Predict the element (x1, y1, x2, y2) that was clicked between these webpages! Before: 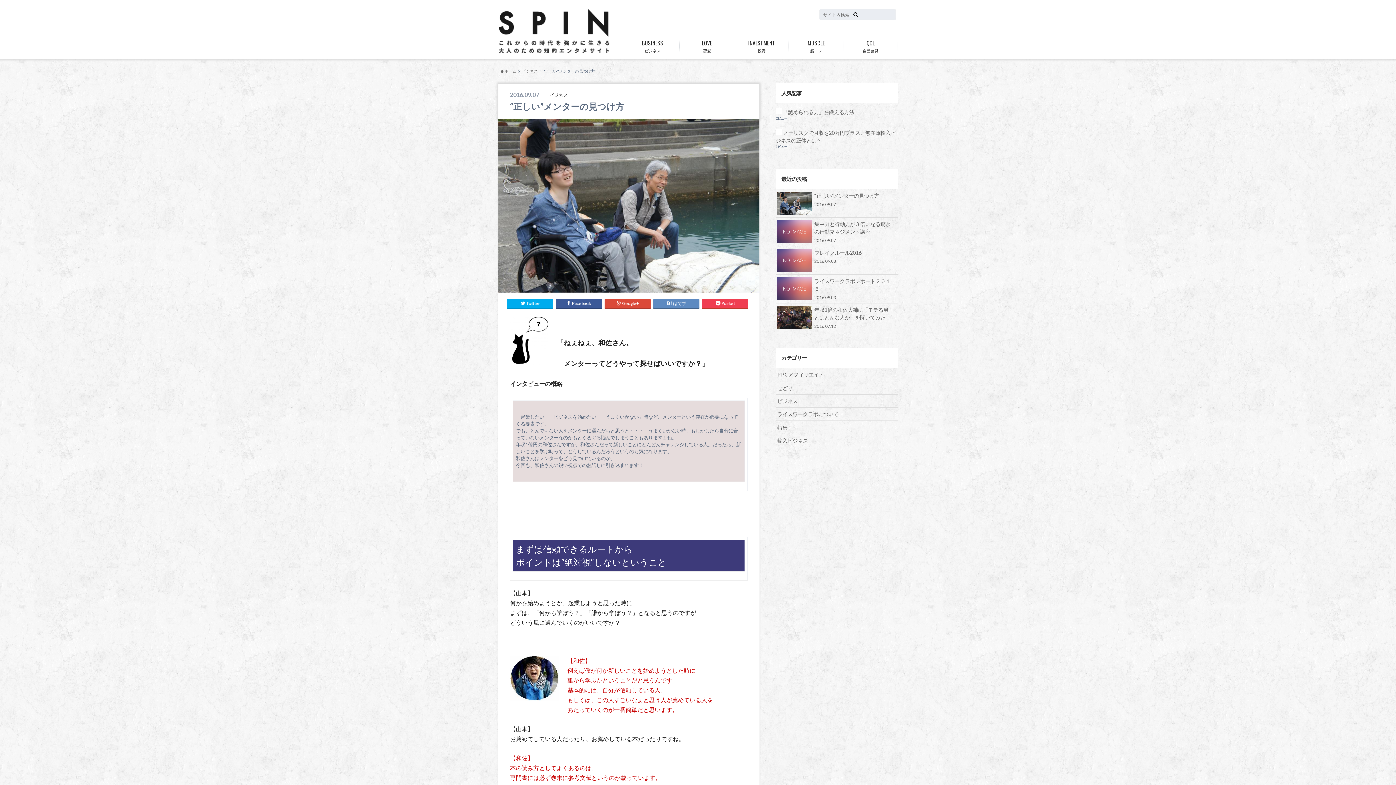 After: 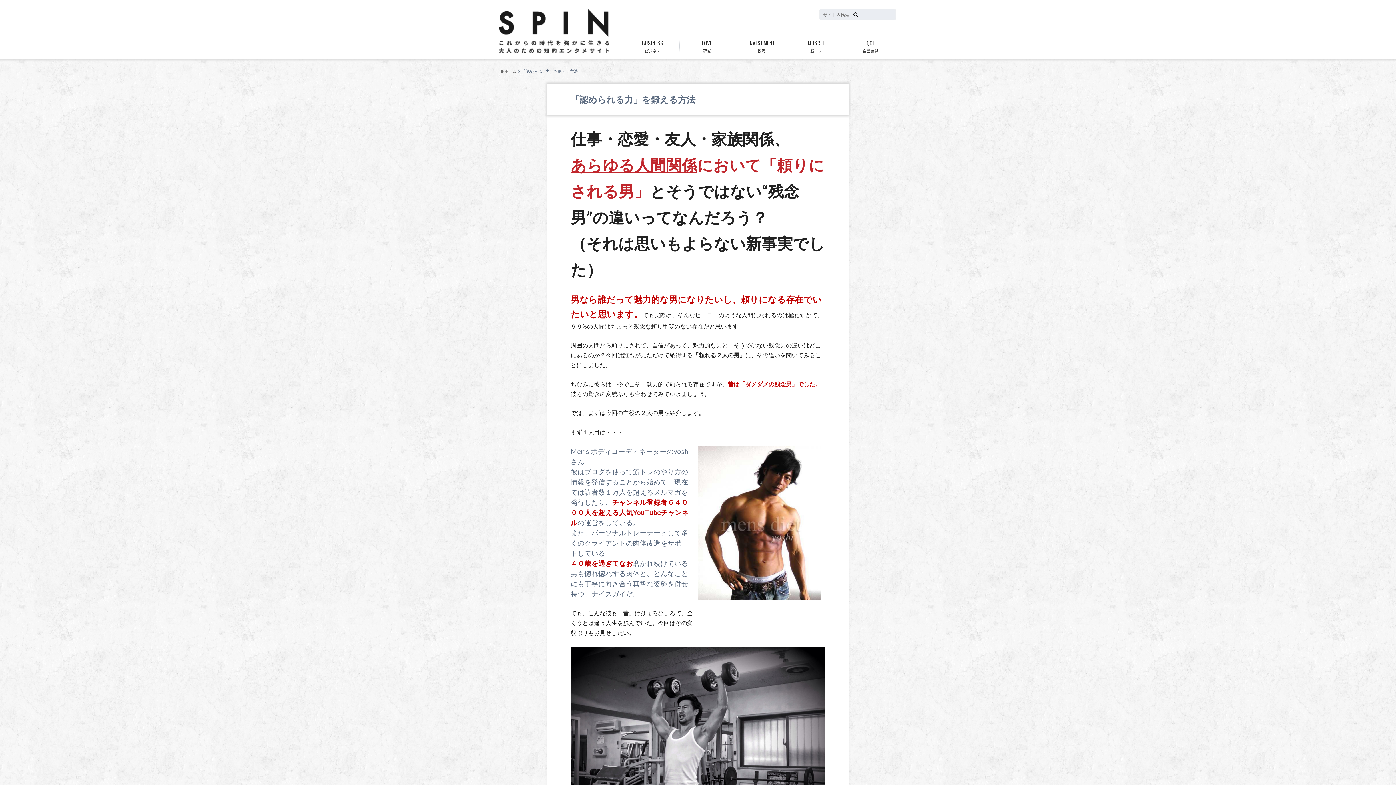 Action: label: 「認められる力」を鍛える方法 bbox: (776, 108, 898, 116)